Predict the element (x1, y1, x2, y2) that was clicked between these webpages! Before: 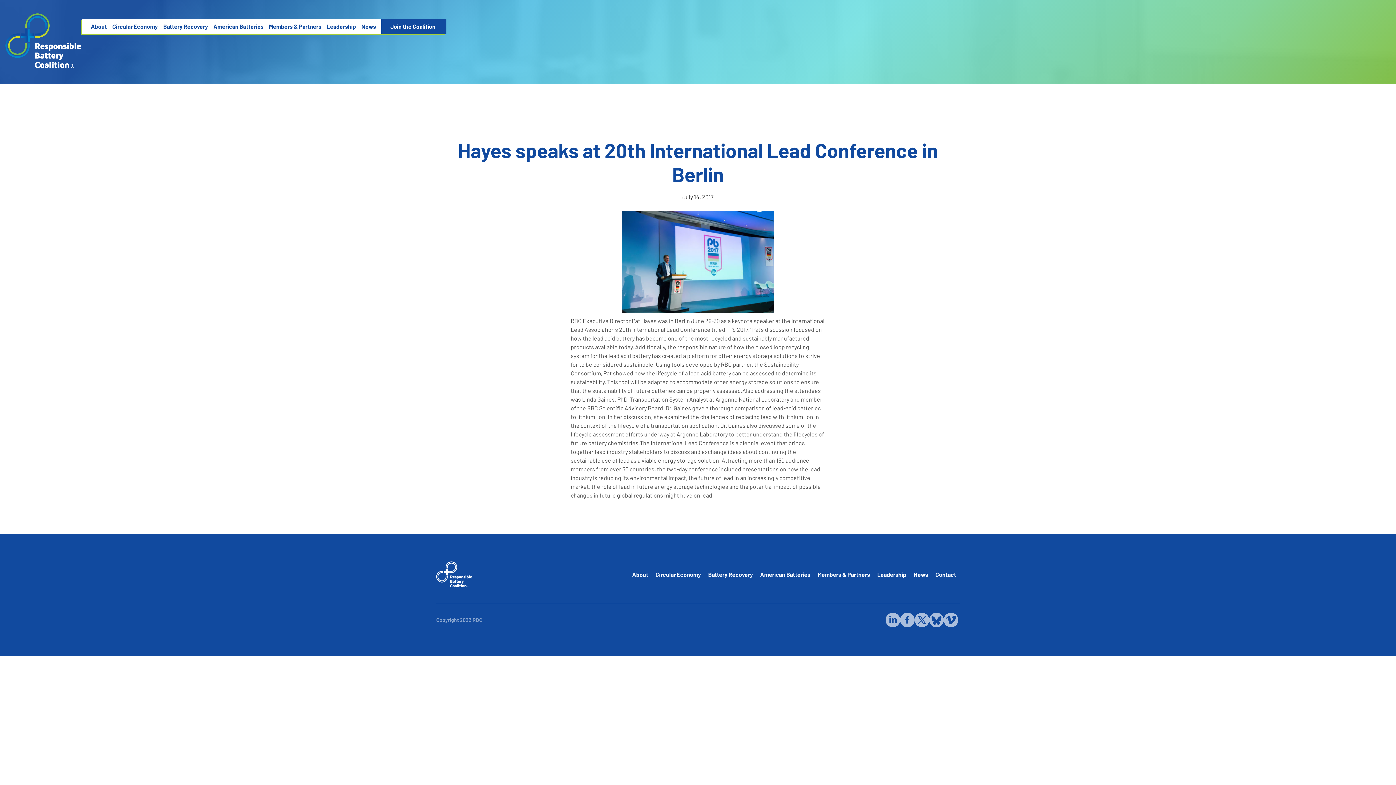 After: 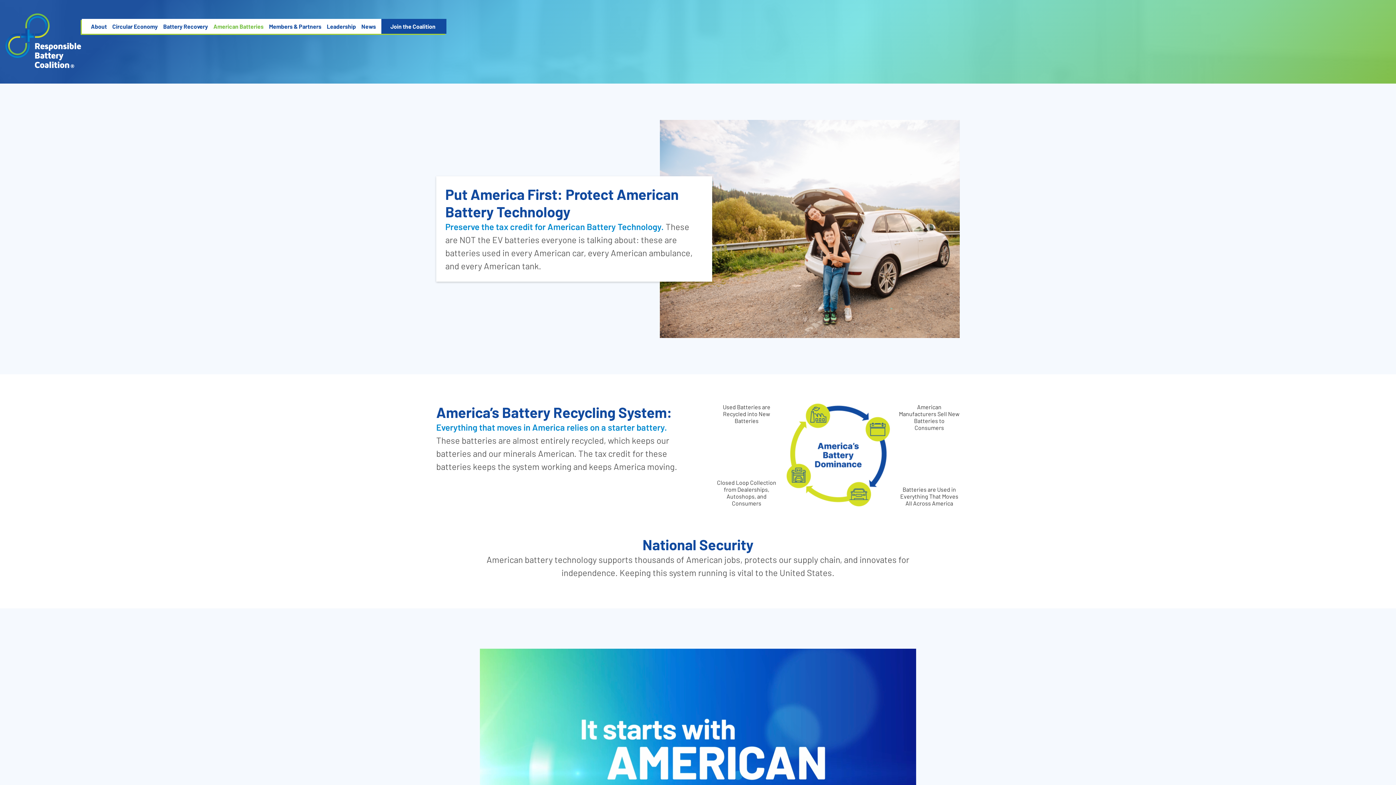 Action: label: American Batteries bbox: (756, 563, 814, 585)